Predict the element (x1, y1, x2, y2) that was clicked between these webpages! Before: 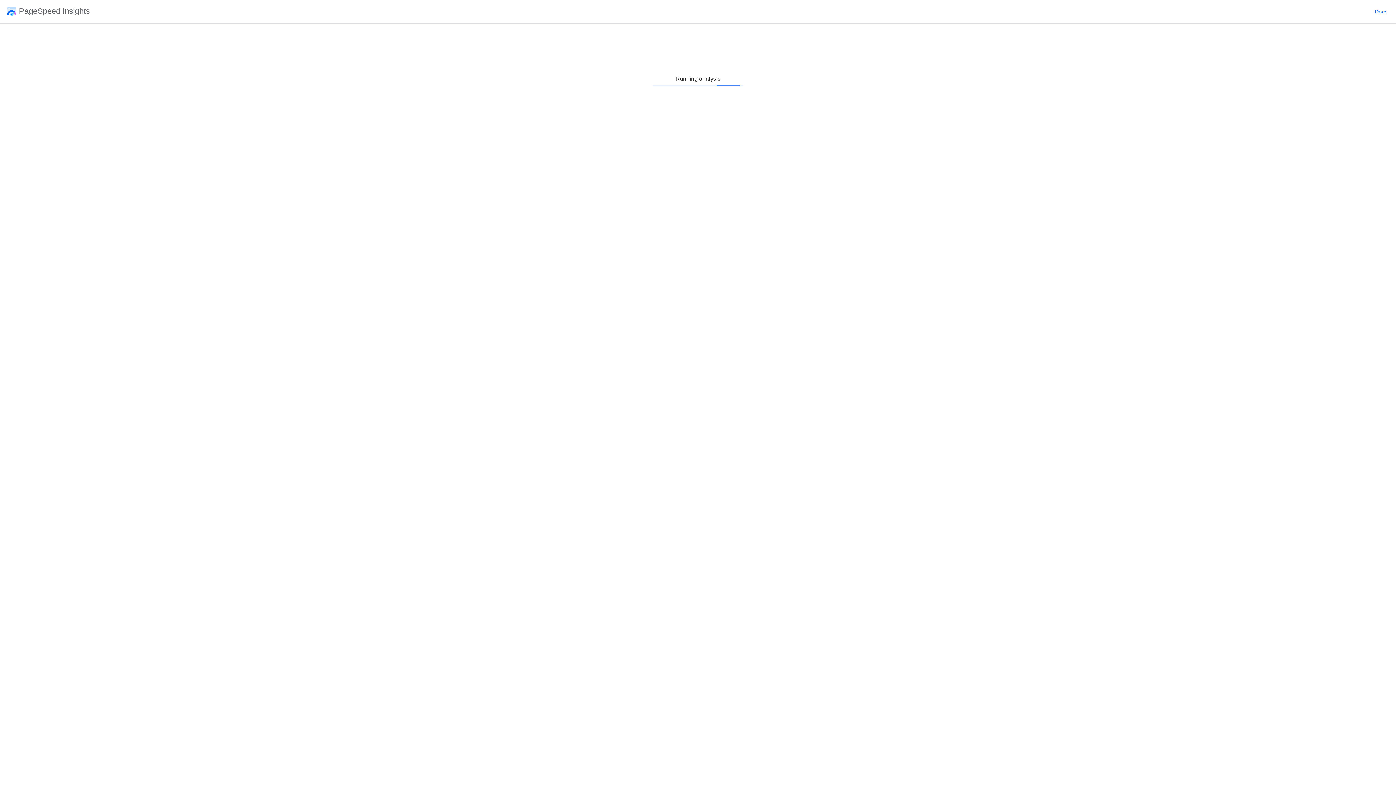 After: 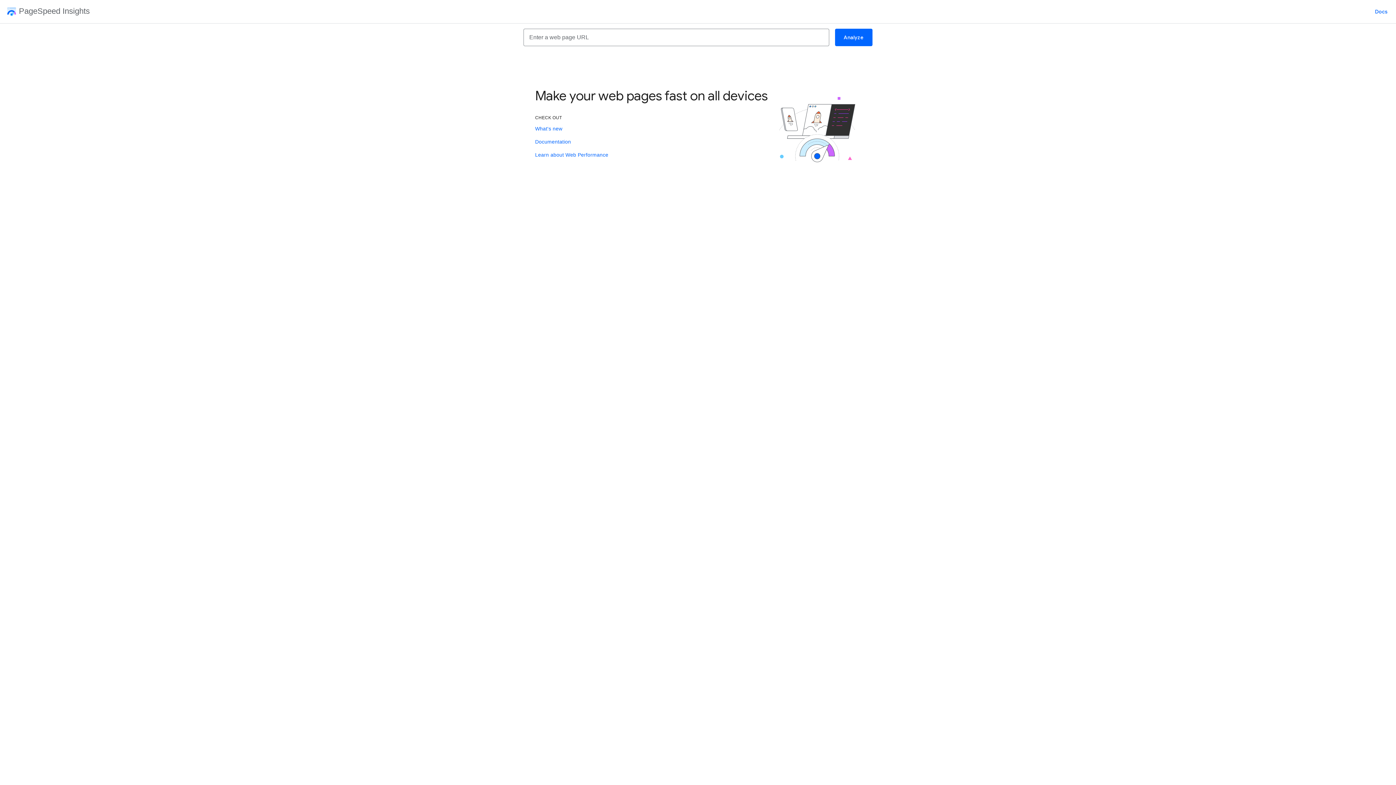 Action: bbox: (2, 7, 89, 16) label: PageSpeed Insights